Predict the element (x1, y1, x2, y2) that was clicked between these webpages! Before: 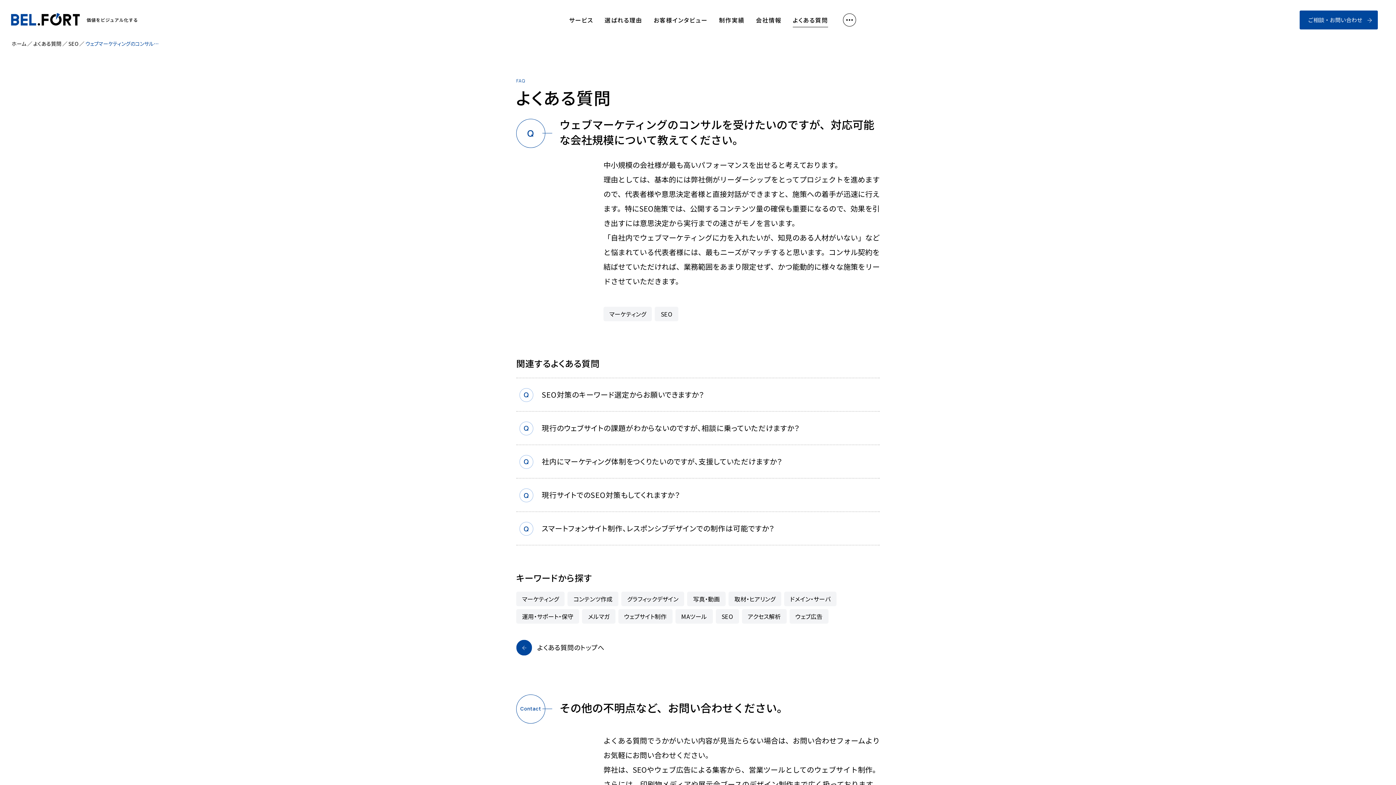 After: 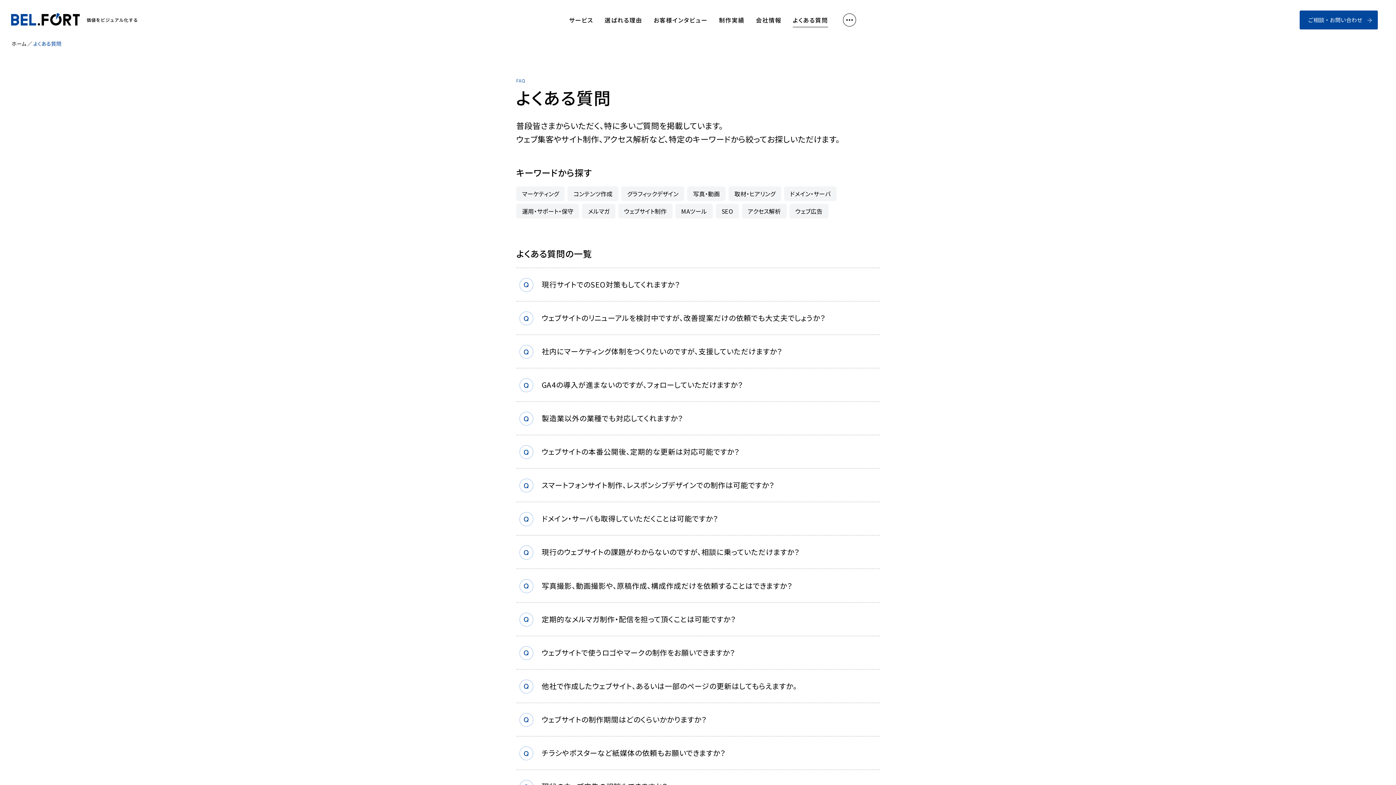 Action: label: よくある質問 bbox: (33, 40, 61, 47)